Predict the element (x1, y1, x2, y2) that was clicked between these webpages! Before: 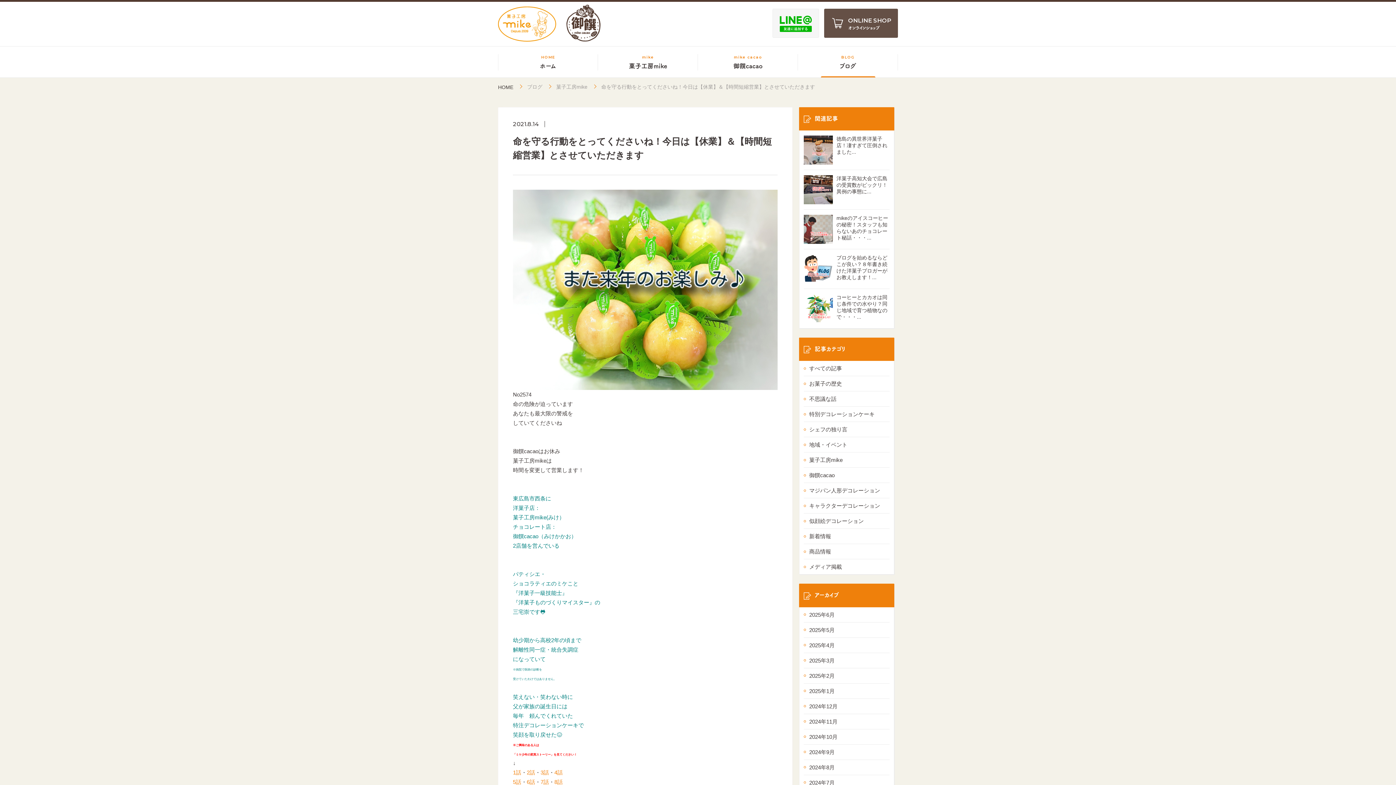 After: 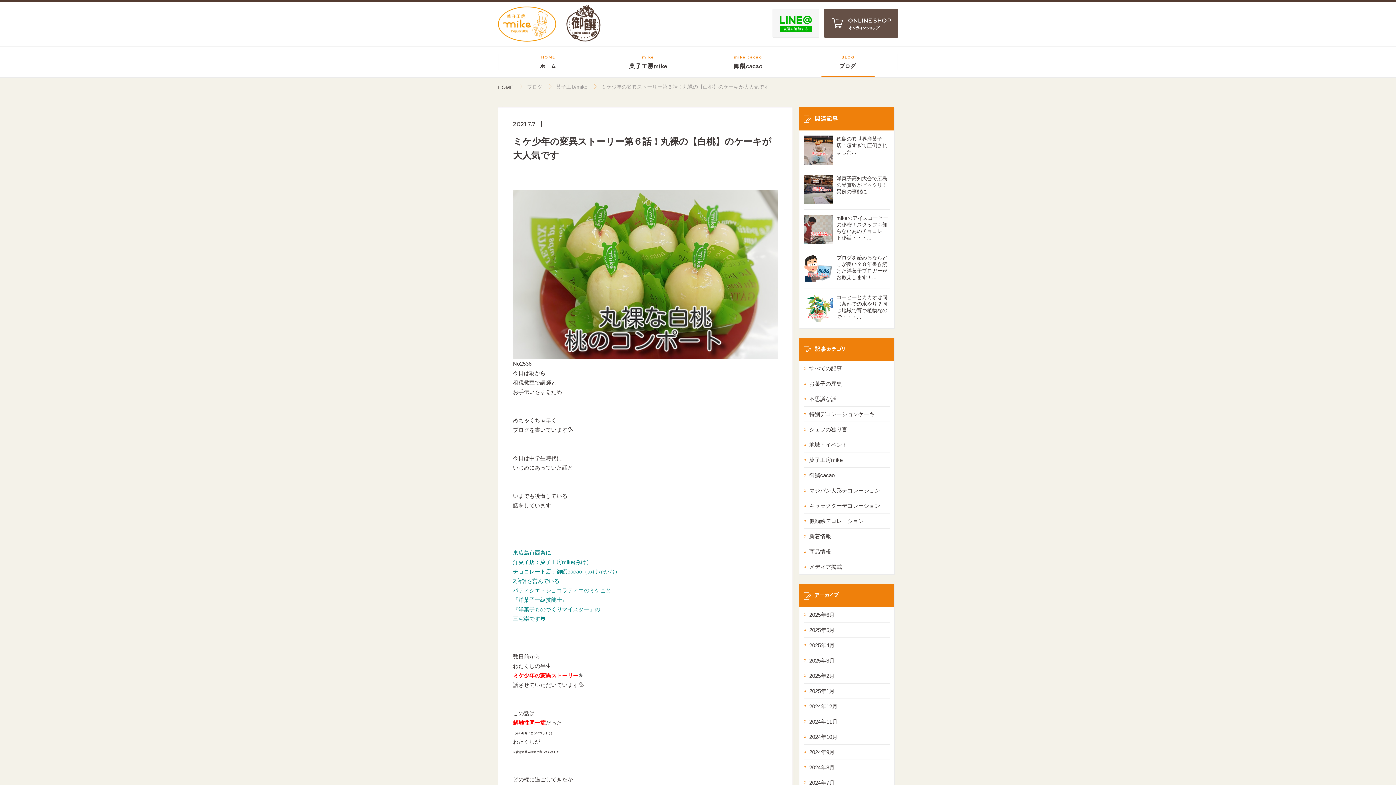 Action: label: 6話 bbox: (526, 779, 535, 785)